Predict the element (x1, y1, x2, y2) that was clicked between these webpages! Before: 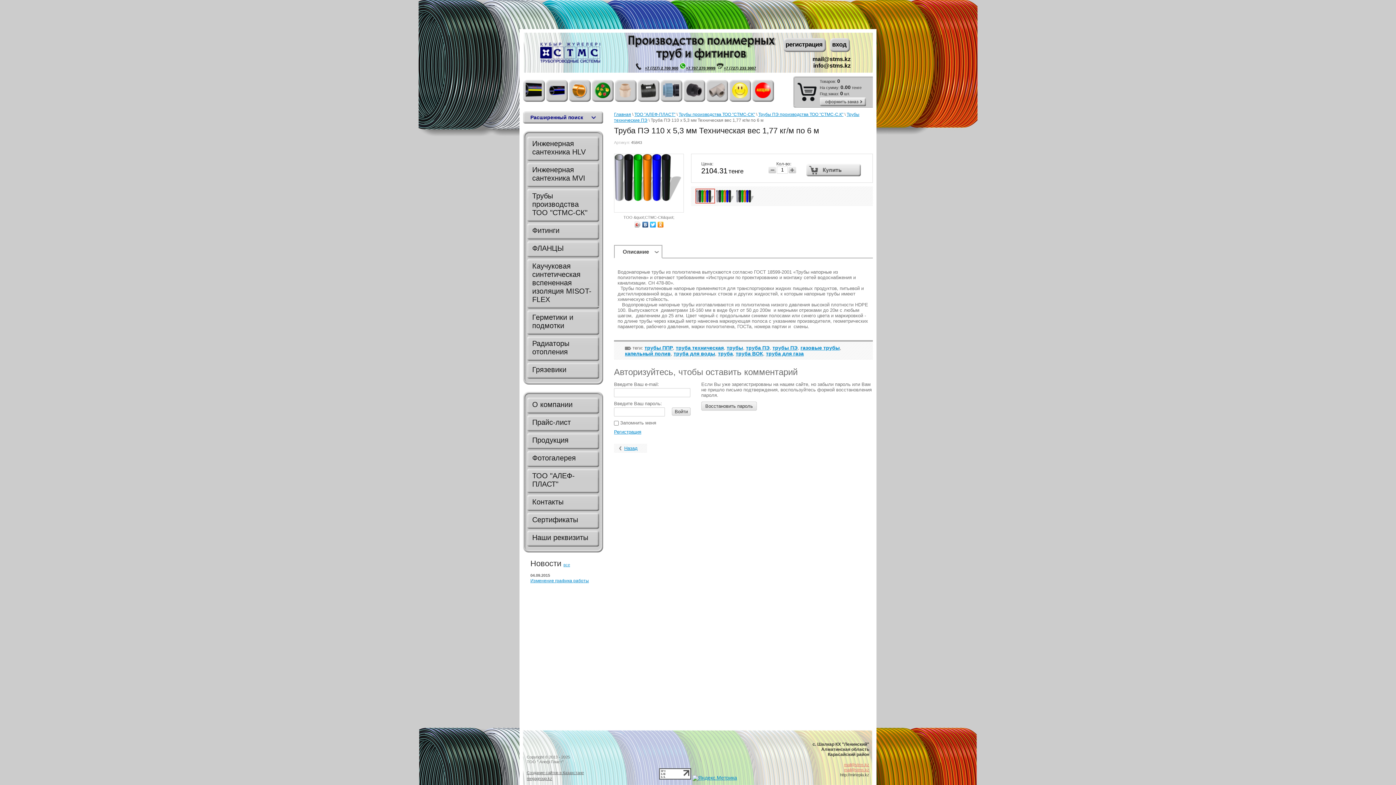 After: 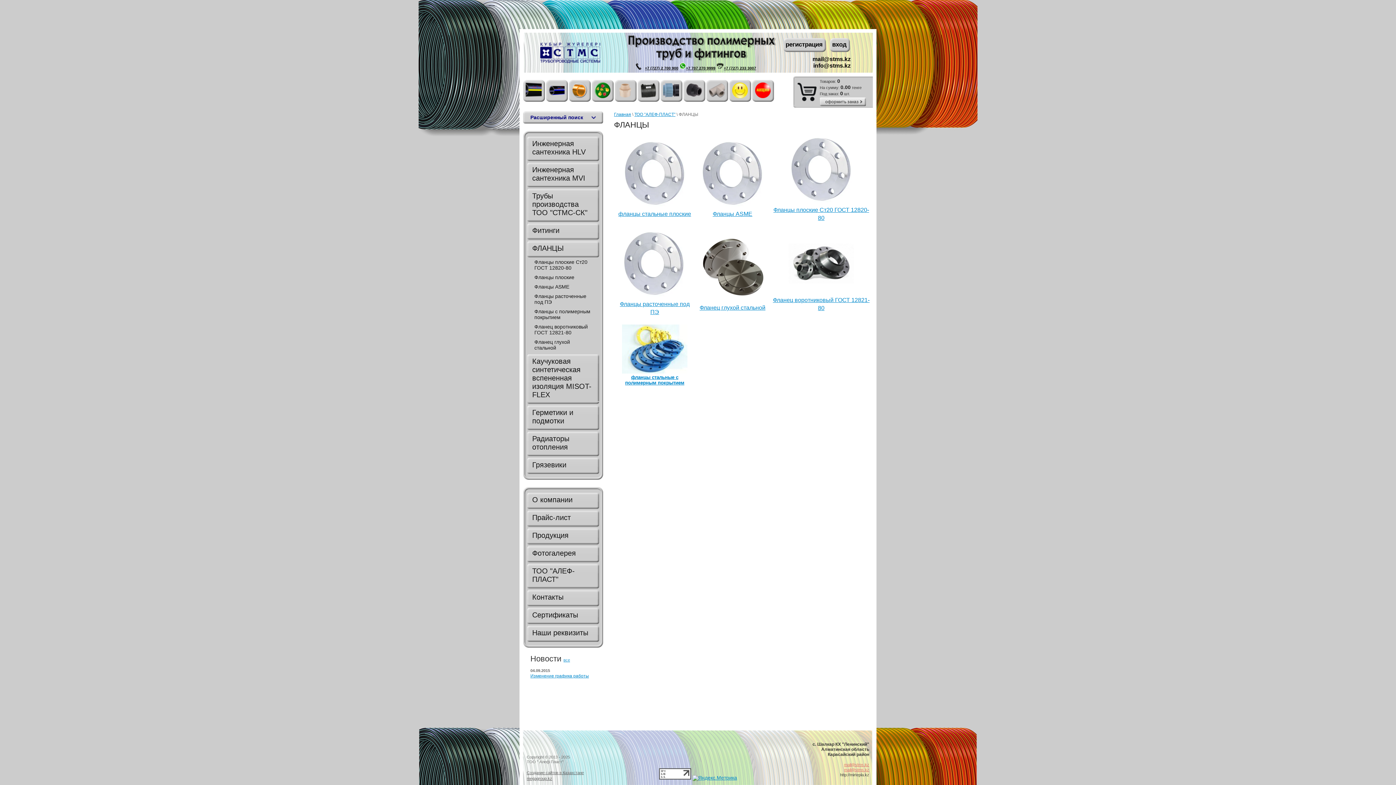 Action: bbox: (527, 241, 599, 257) label: ФЛАНЦЫ